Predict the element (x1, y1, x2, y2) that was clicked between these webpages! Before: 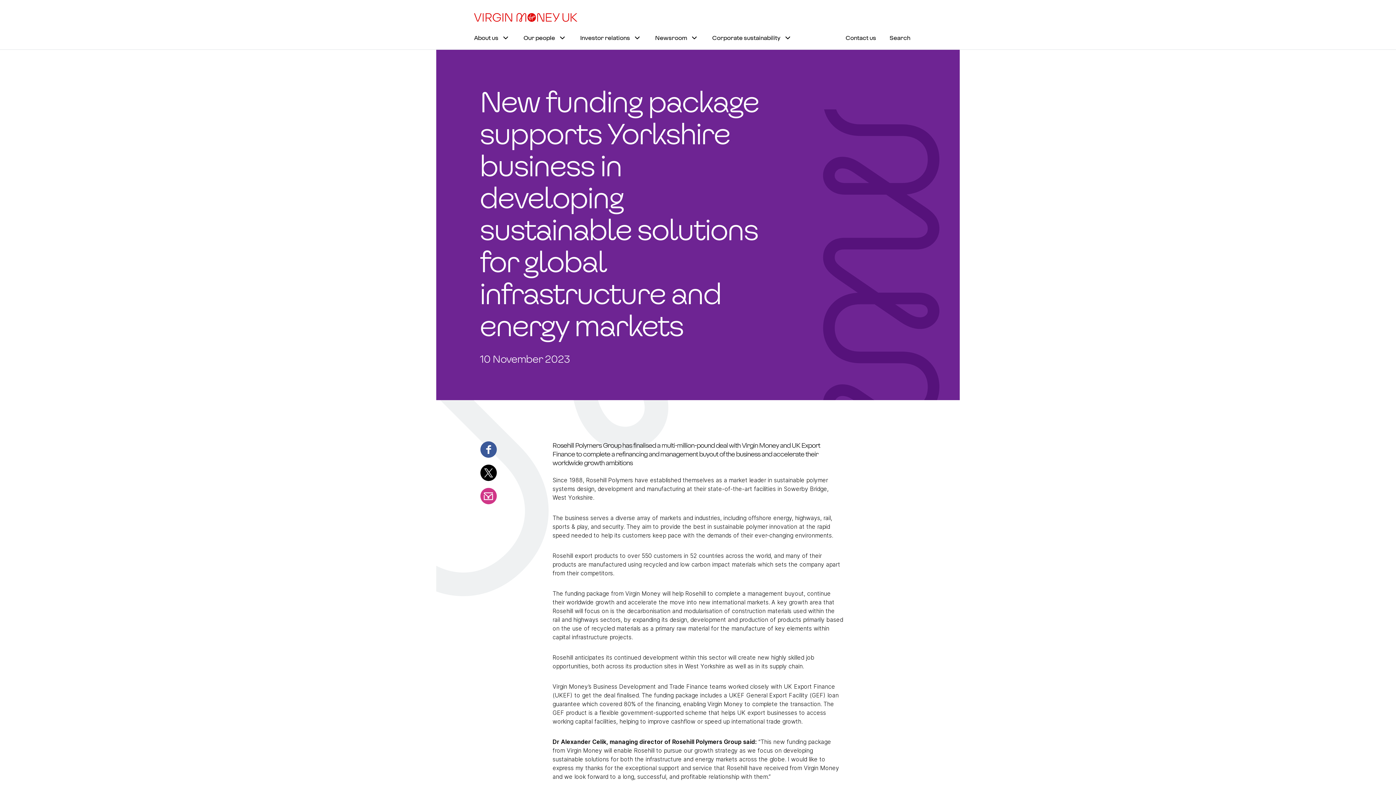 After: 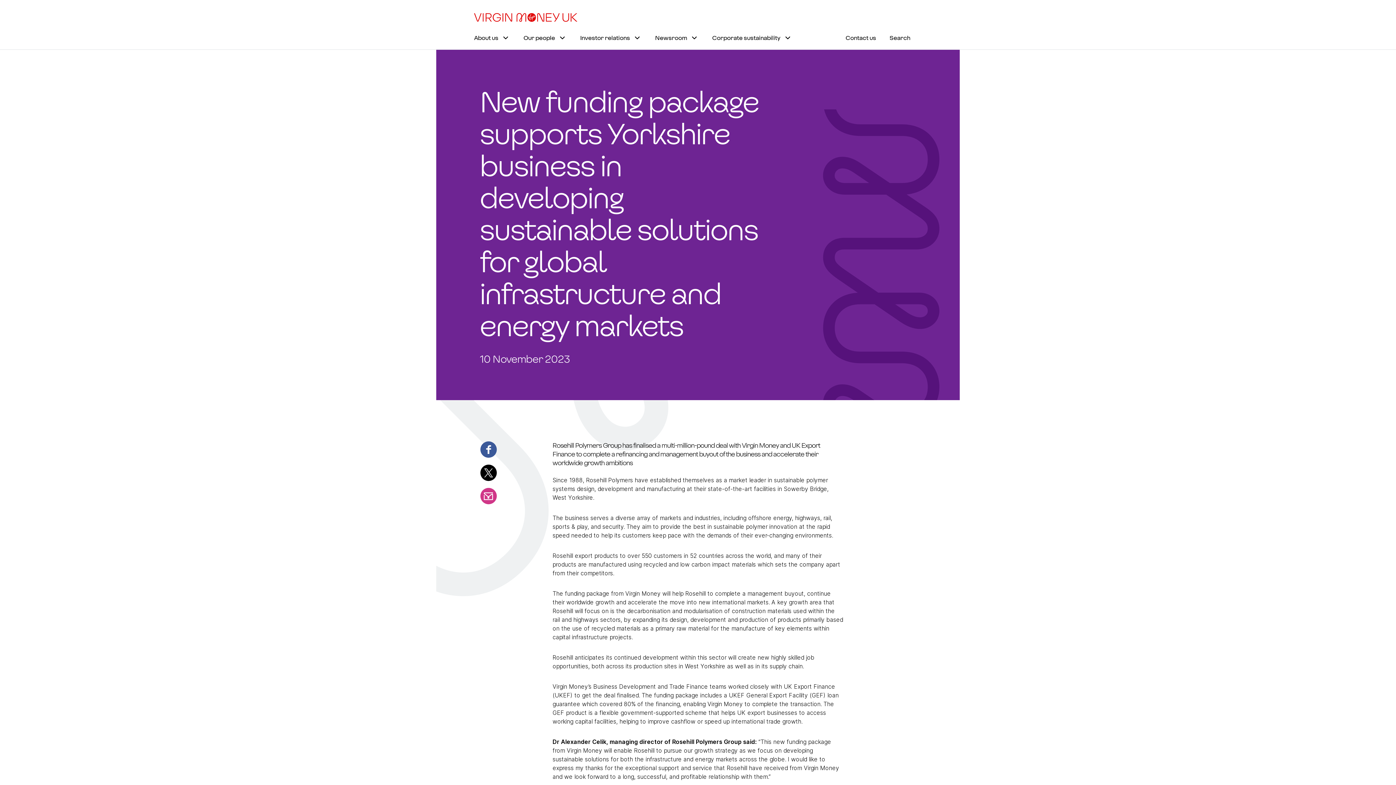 Action: bbox: (480, 492, 497, 499)